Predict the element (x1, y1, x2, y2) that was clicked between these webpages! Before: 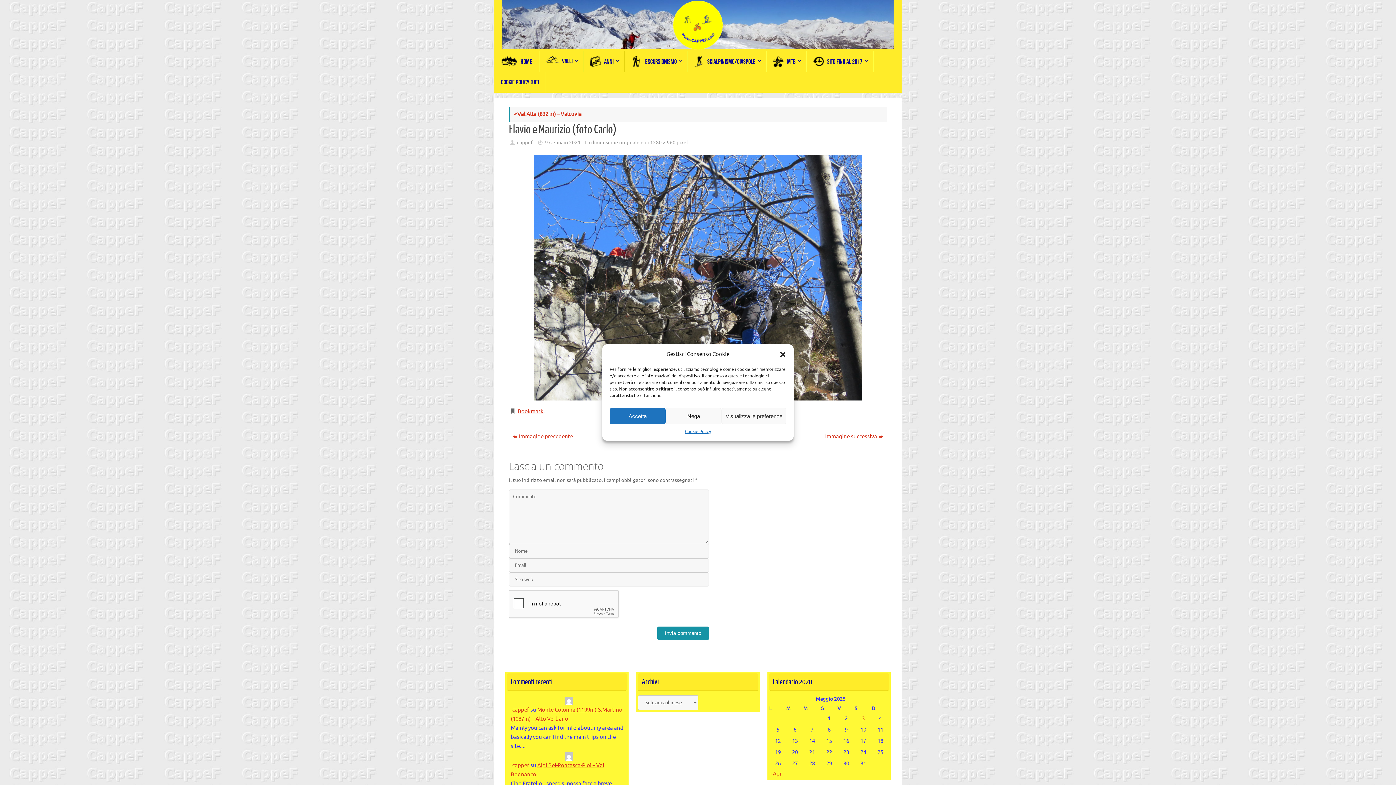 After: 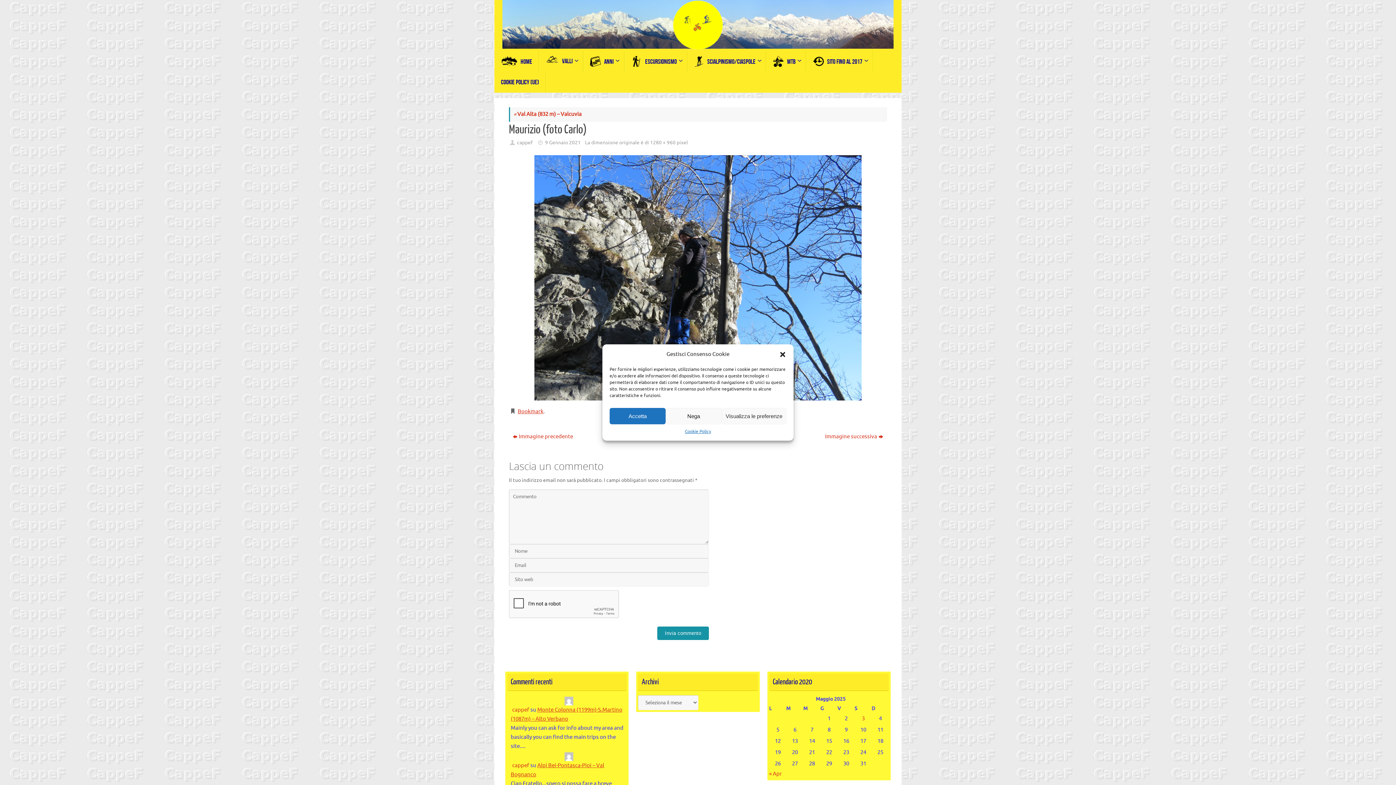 Action: bbox: (709, 430, 887, 443) label: Immagine successiva